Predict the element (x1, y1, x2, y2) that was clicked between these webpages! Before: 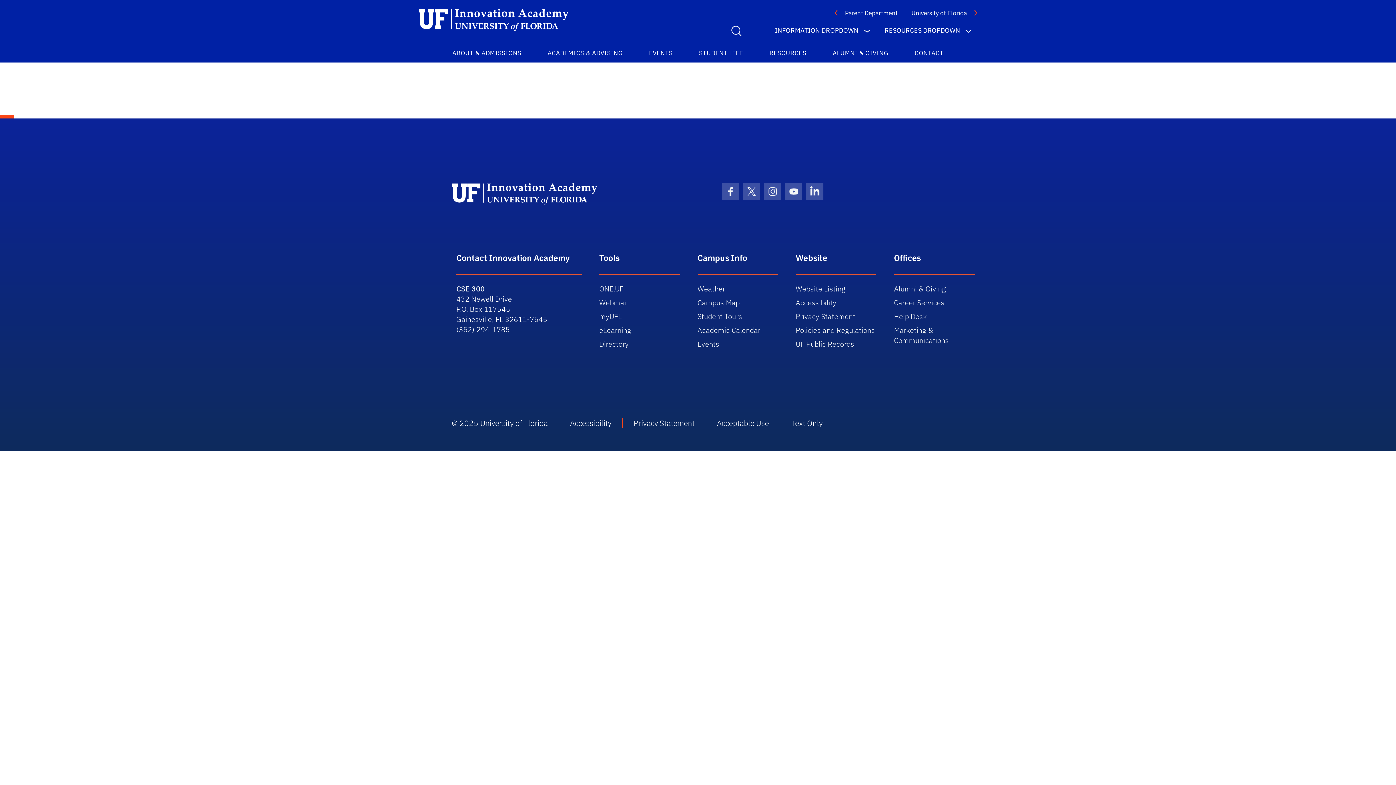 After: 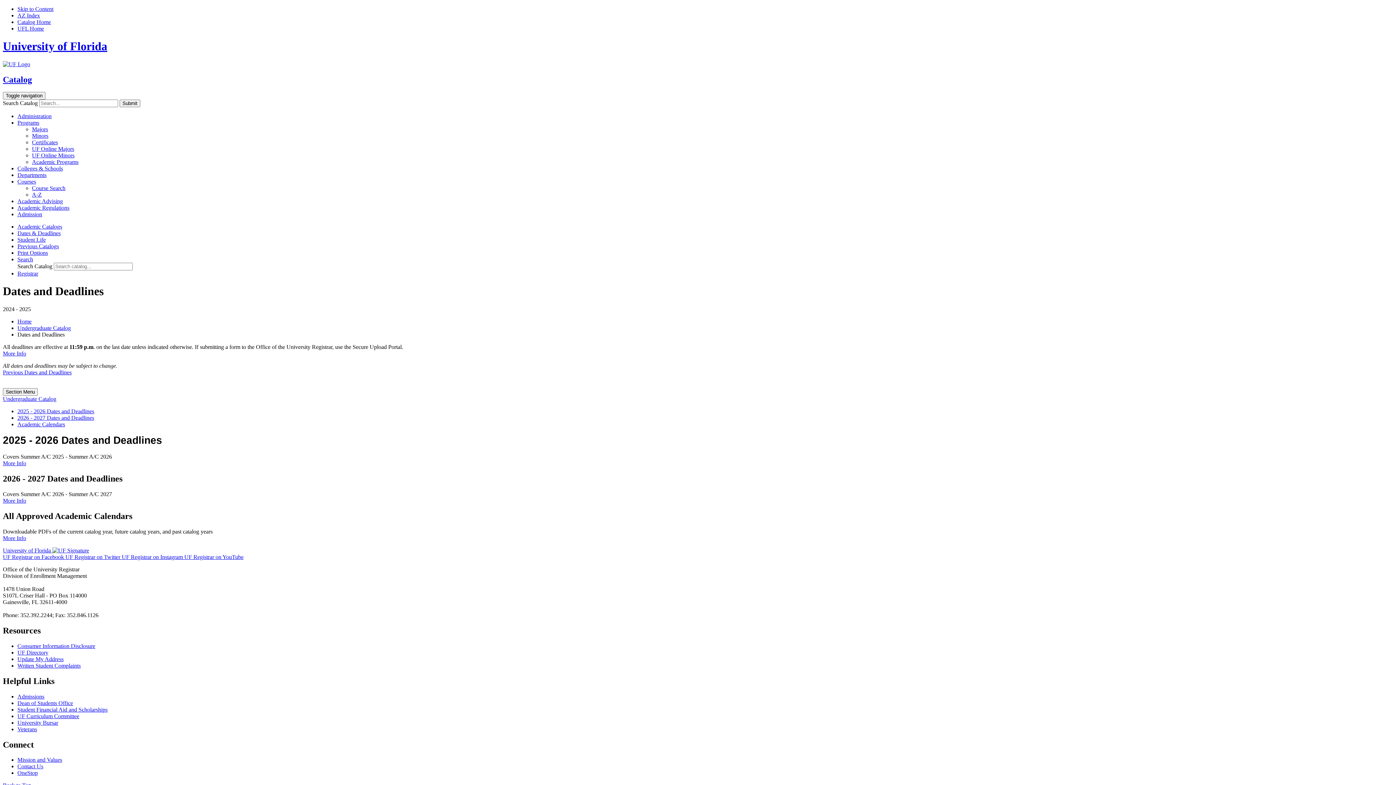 Action: label: Academic Calendar bbox: (697, 325, 760, 335)